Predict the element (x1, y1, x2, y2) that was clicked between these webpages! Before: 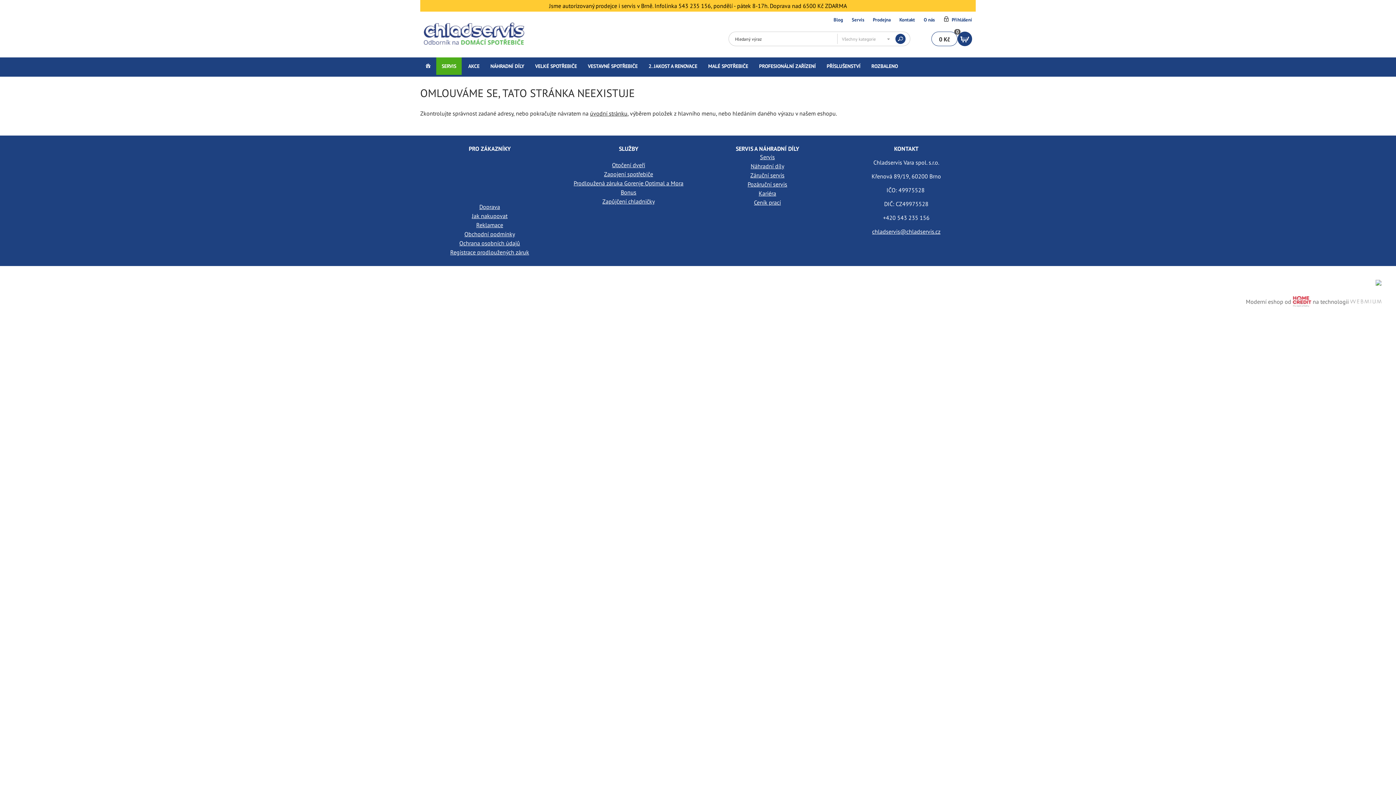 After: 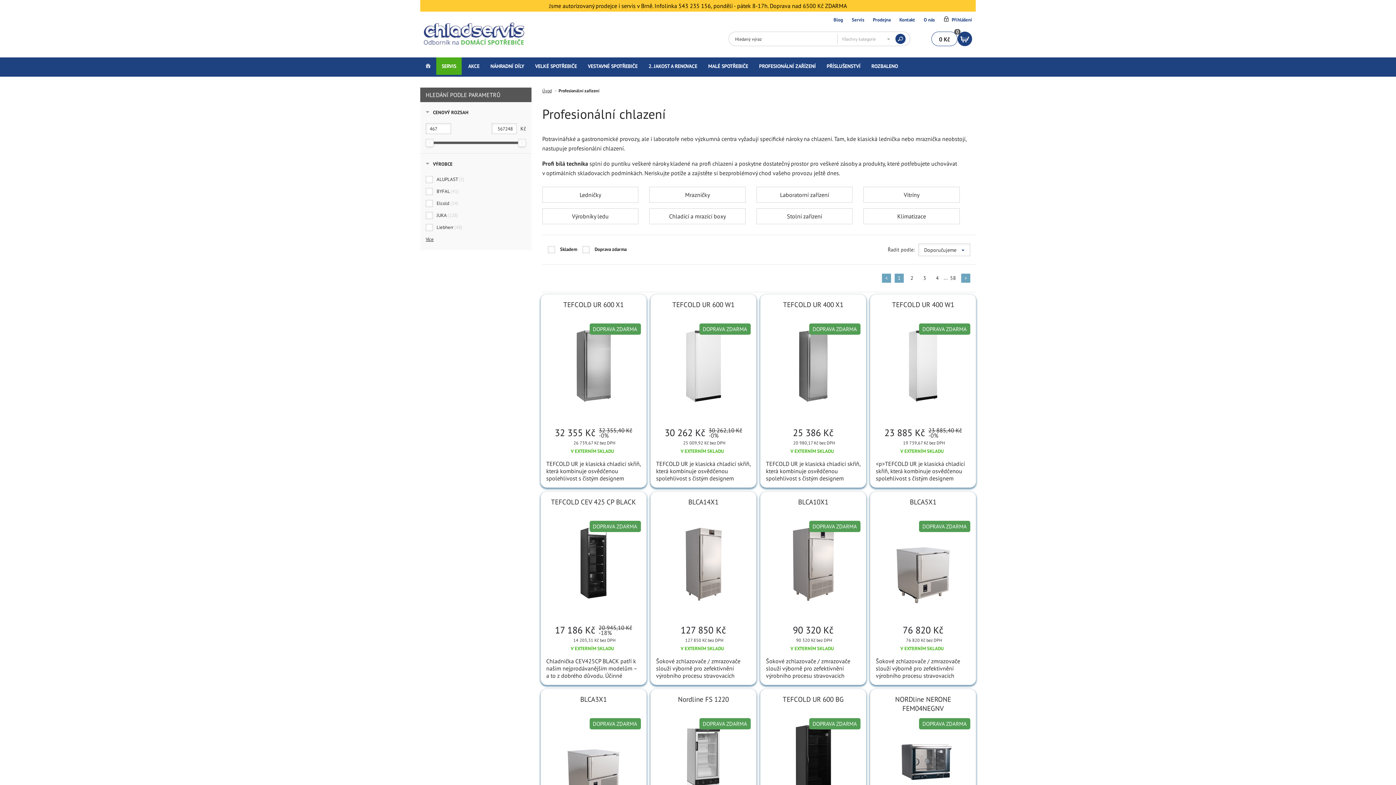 Action: label: PROFESIONÁLNÍ ZAŘÍZENÍ bbox: (753, 57, 821, 74)